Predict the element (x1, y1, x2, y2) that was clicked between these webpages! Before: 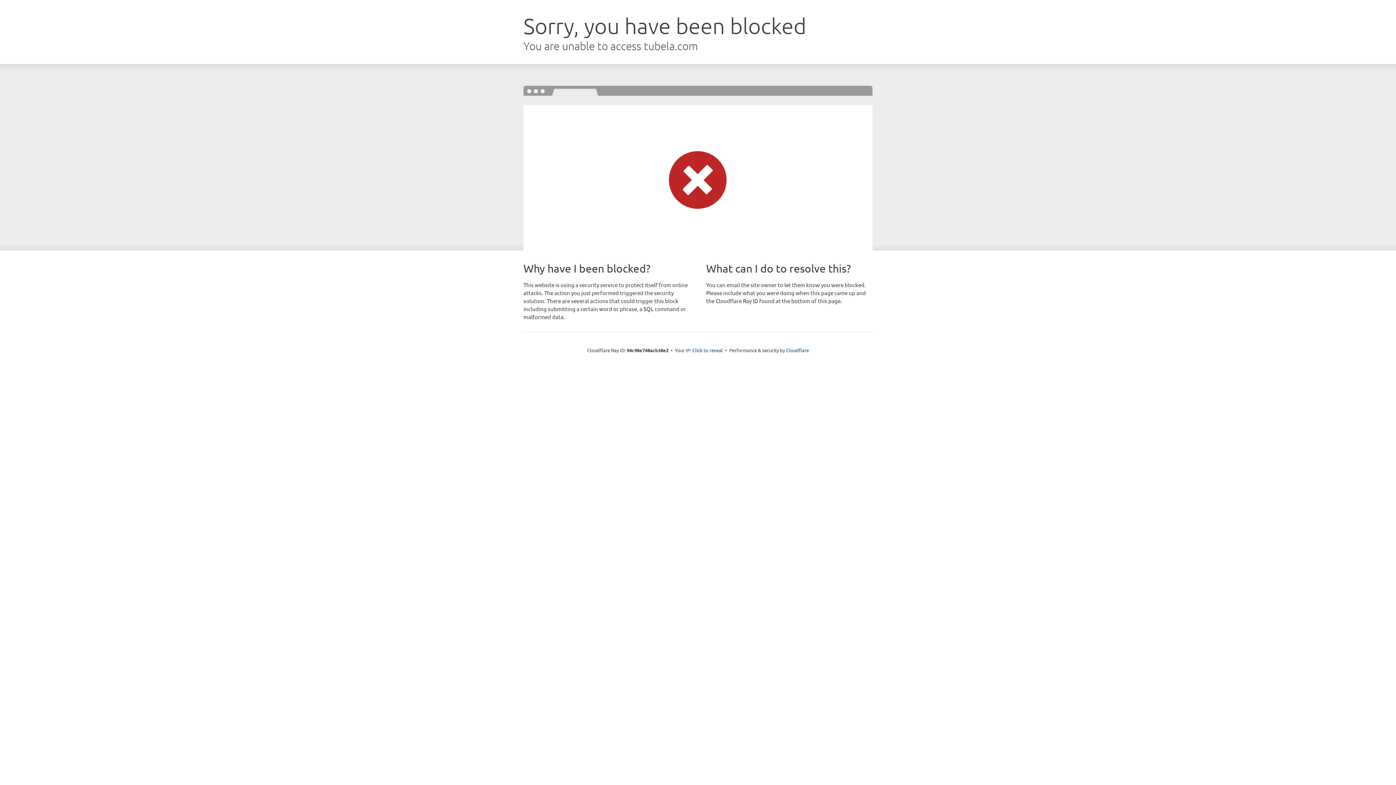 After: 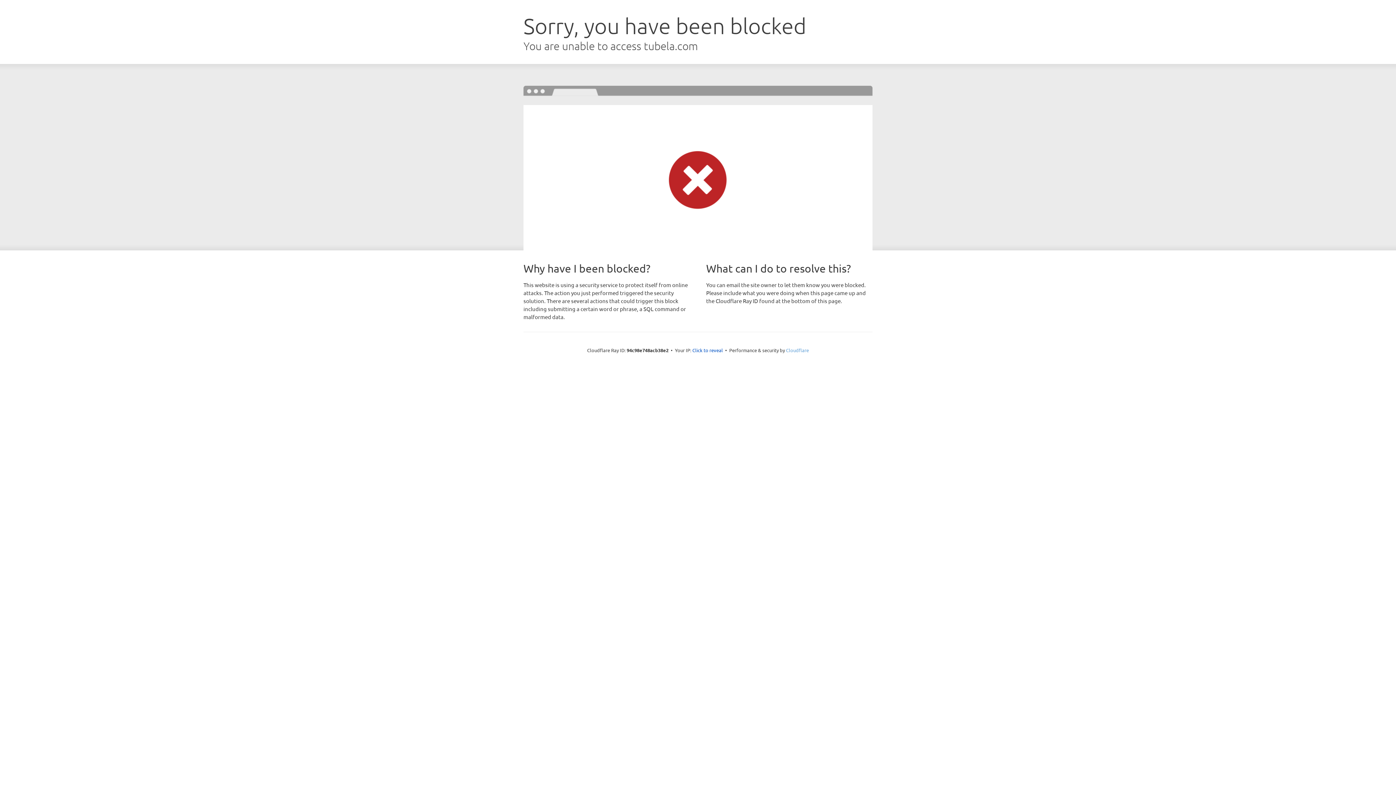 Action: label: Cloudflare bbox: (786, 347, 809, 353)